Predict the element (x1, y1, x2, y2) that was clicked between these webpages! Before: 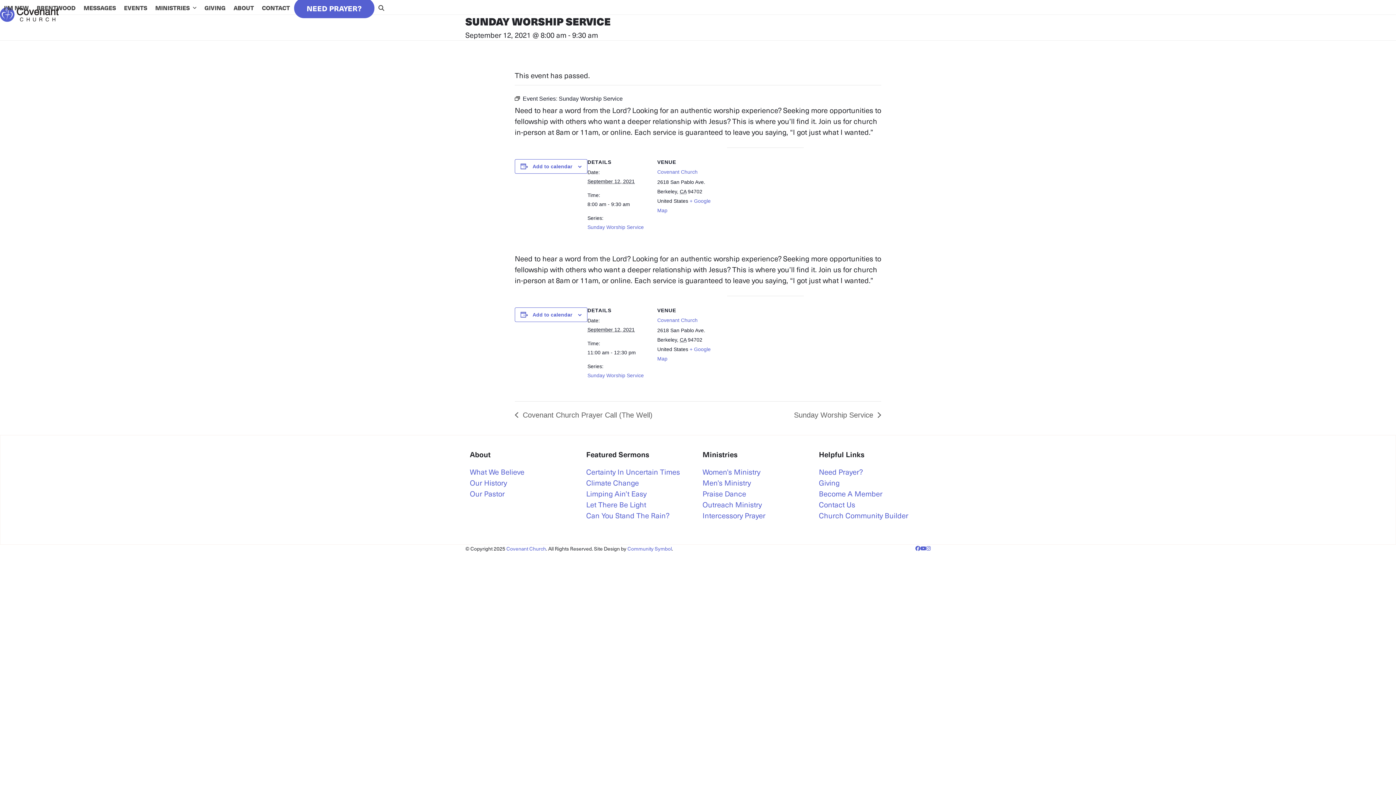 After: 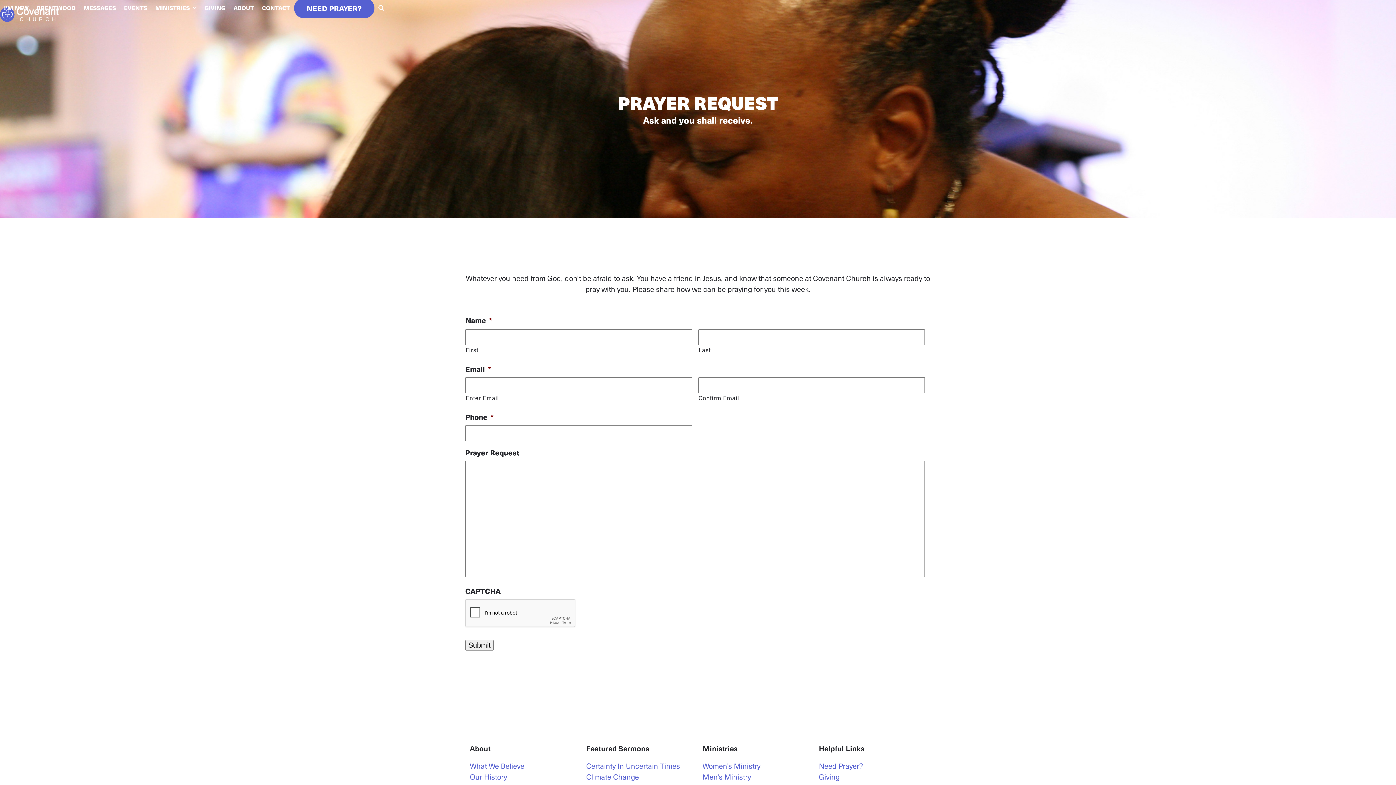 Action: label: Need Prayer? bbox: (819, 466, 863, 477)